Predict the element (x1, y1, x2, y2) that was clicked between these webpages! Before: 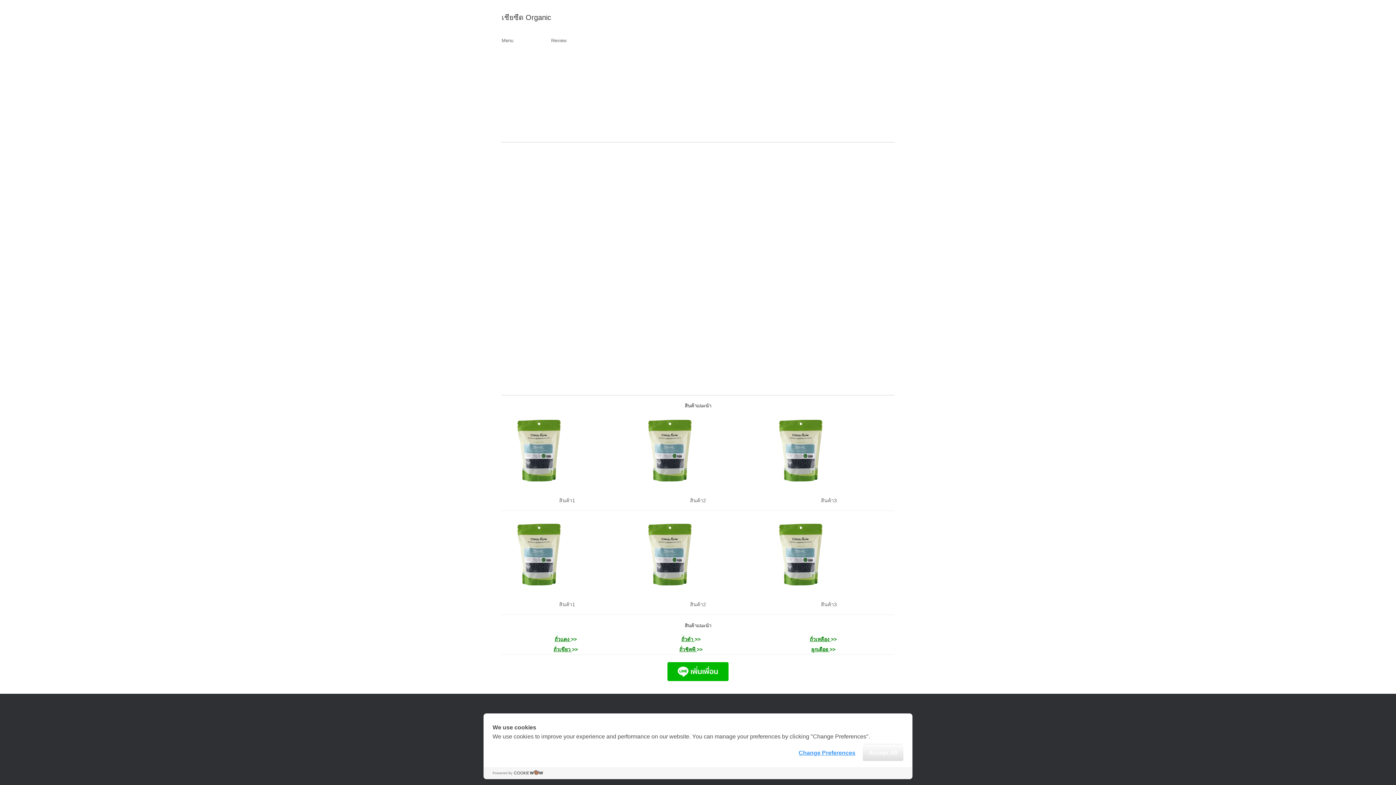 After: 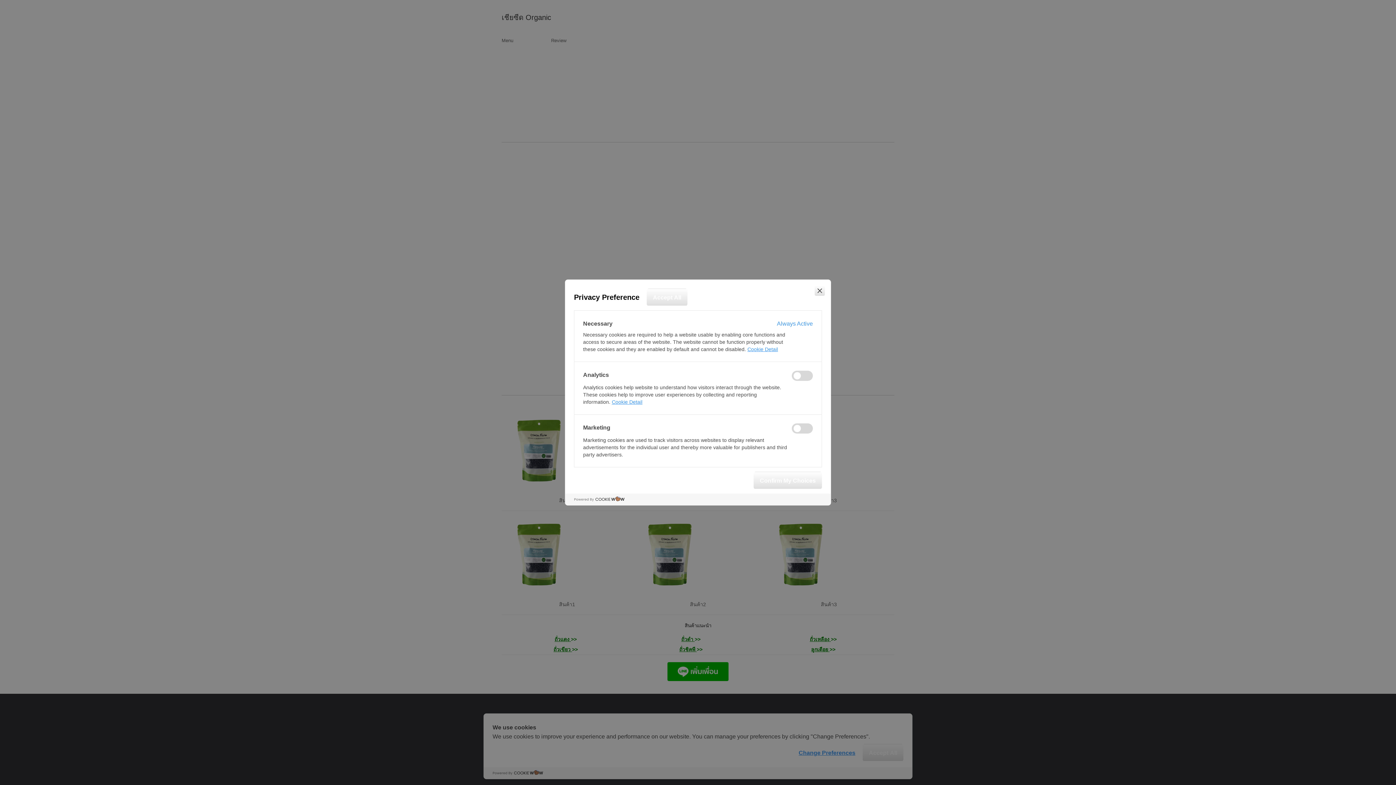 Action: bbox: (798, 748, 855, 758) label: Change Preferences